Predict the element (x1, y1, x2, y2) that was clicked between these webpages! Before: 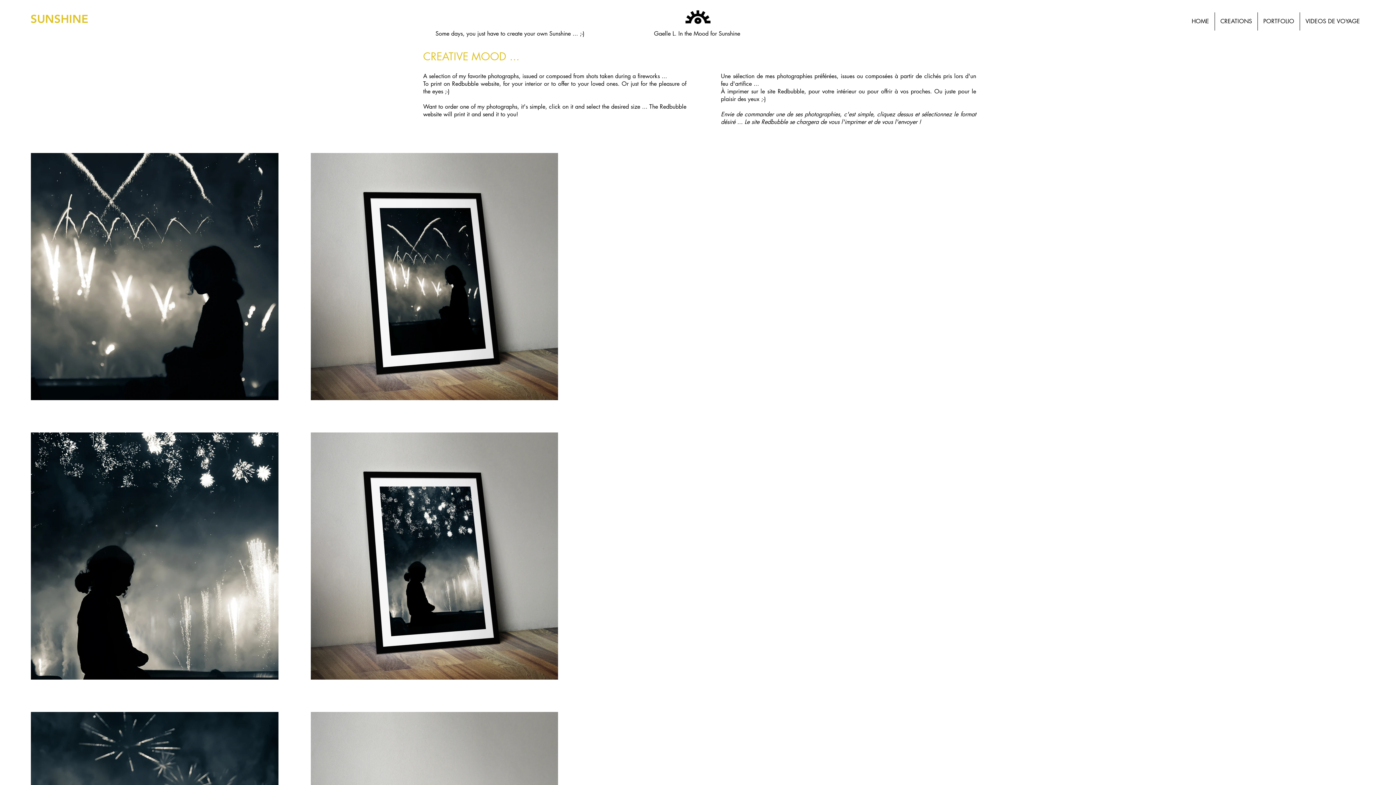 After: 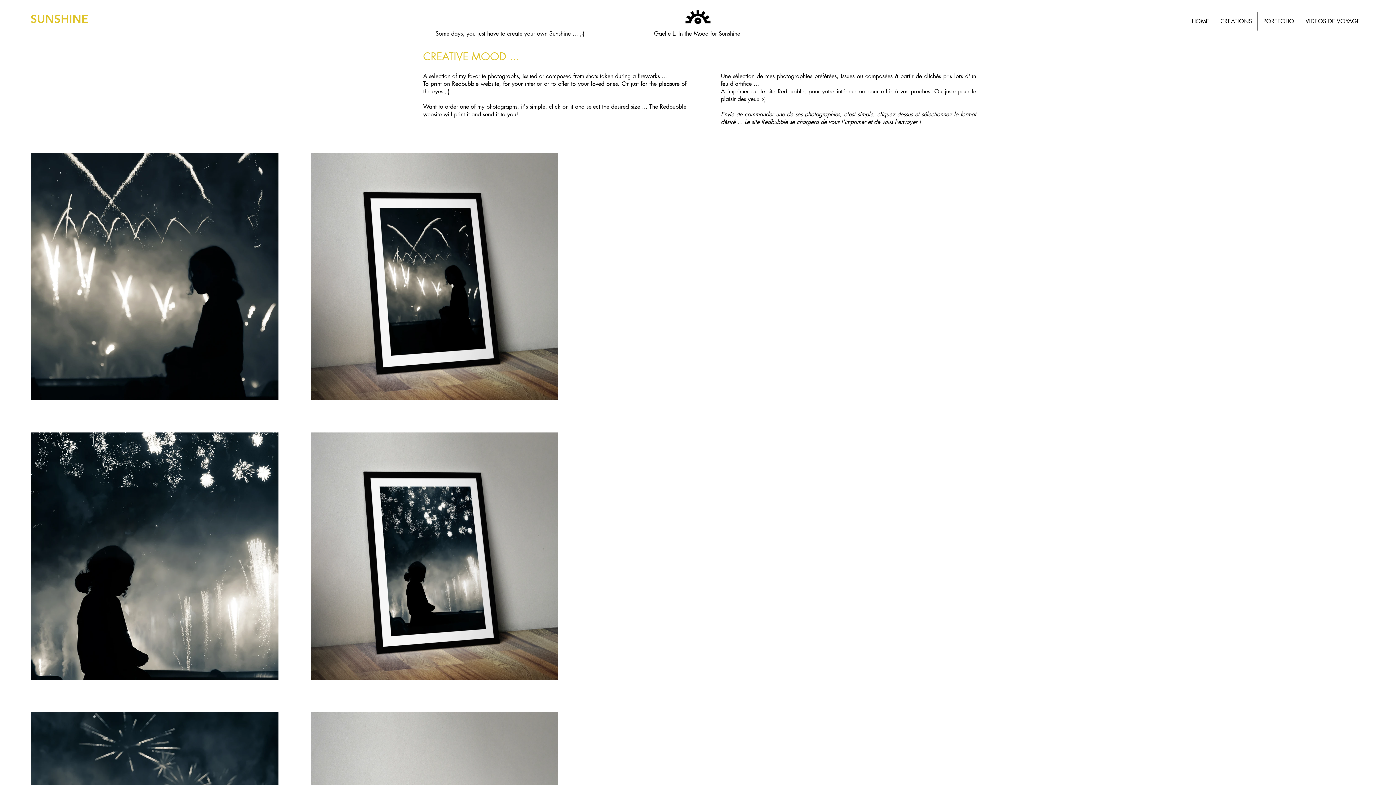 Action: bbox: (1215, 12, 1257, 30) label: CREATIONS